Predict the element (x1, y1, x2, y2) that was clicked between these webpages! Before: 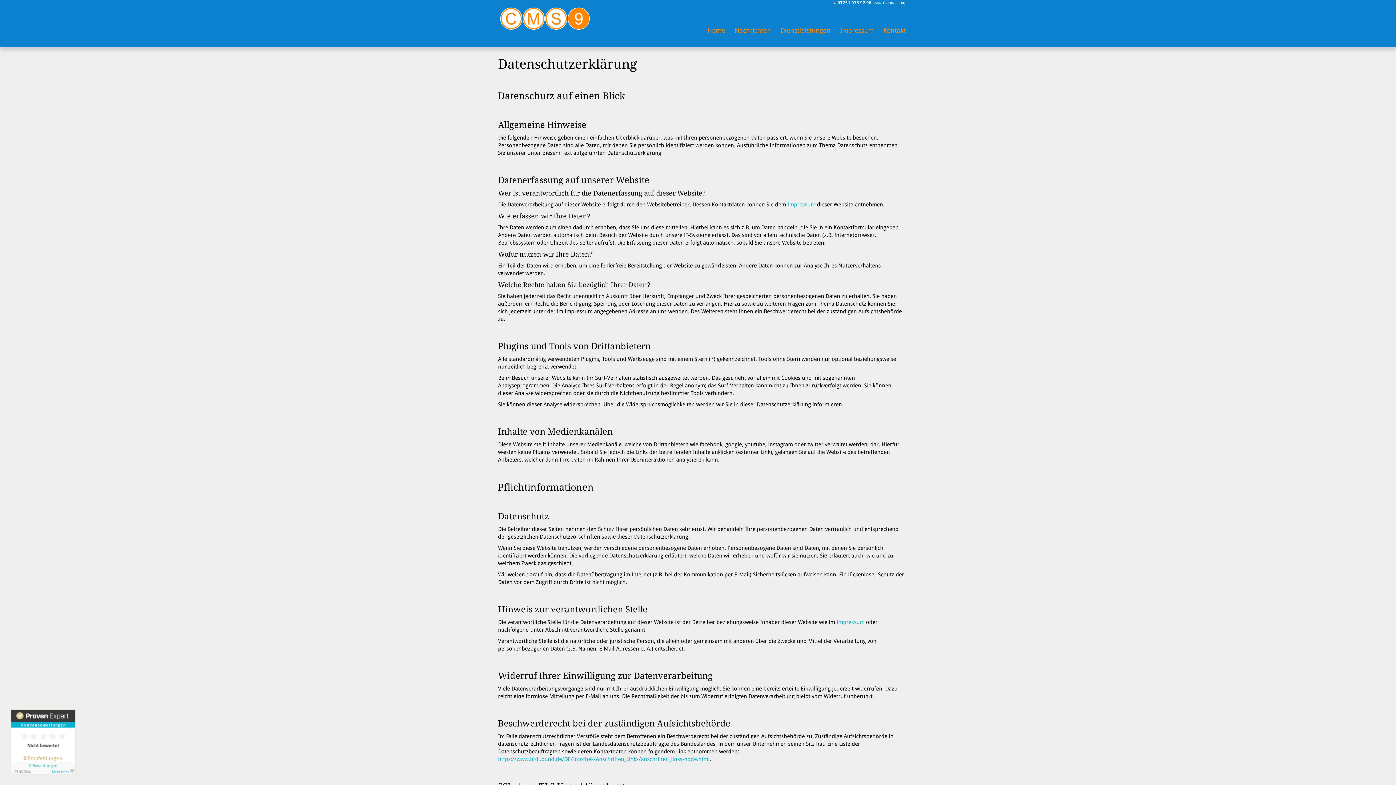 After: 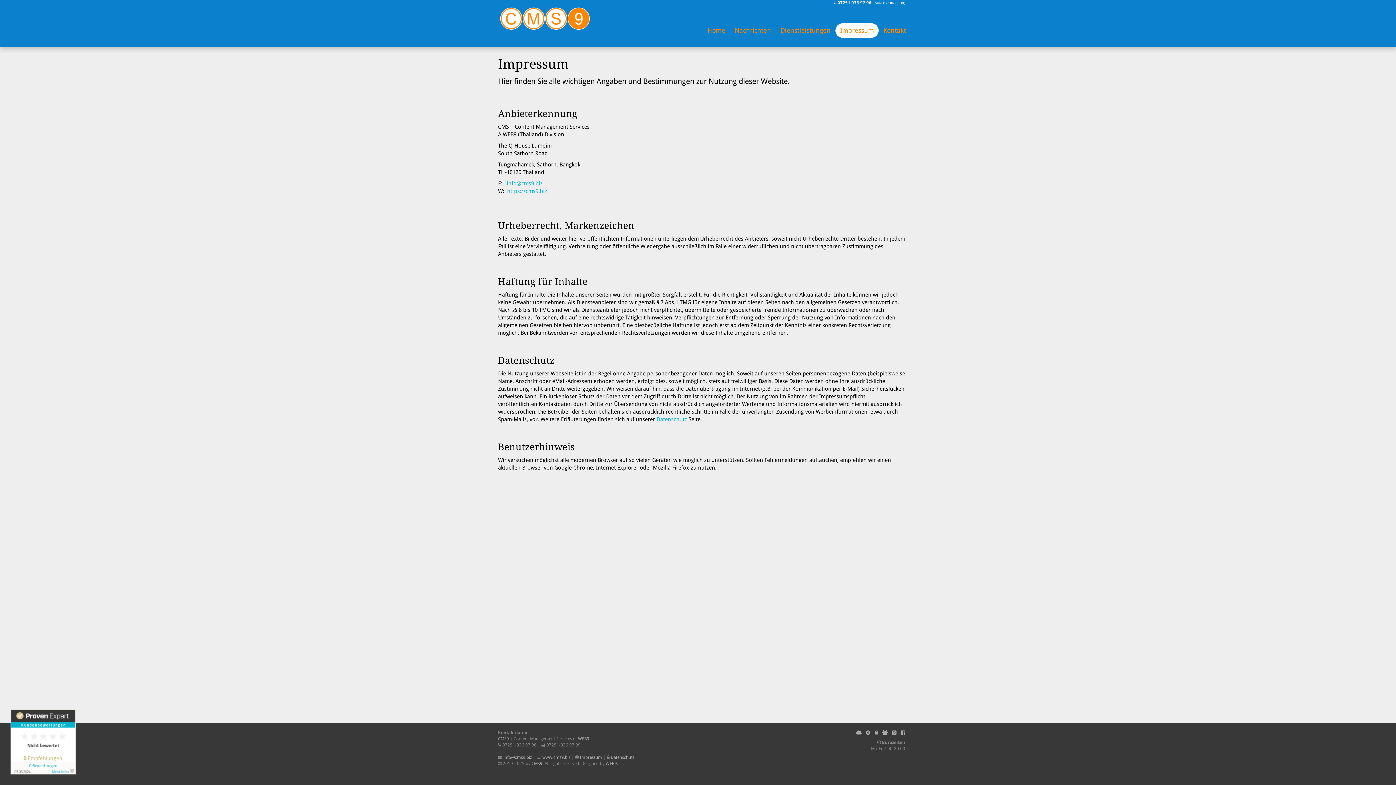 Action: bbox: (836, 619, 864, 625) label: Impressum